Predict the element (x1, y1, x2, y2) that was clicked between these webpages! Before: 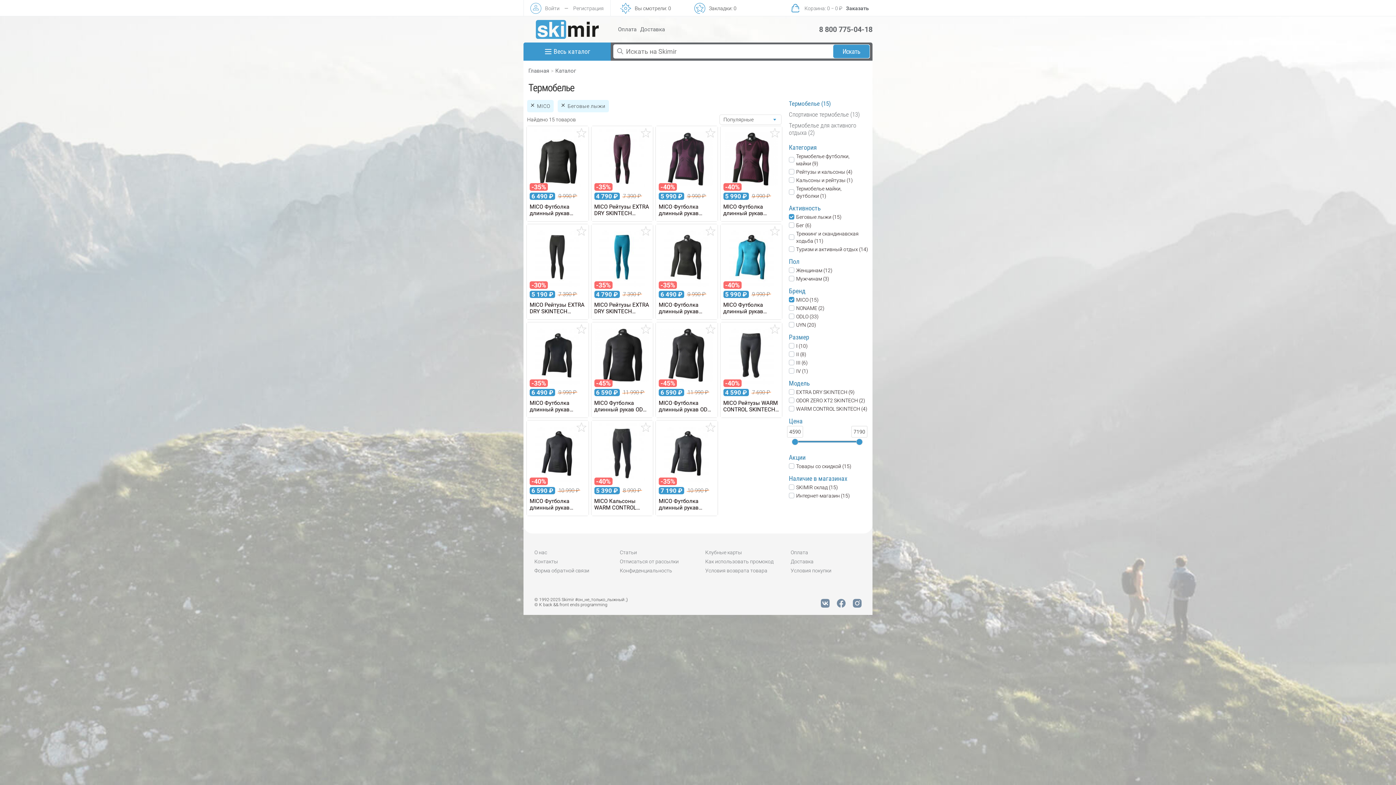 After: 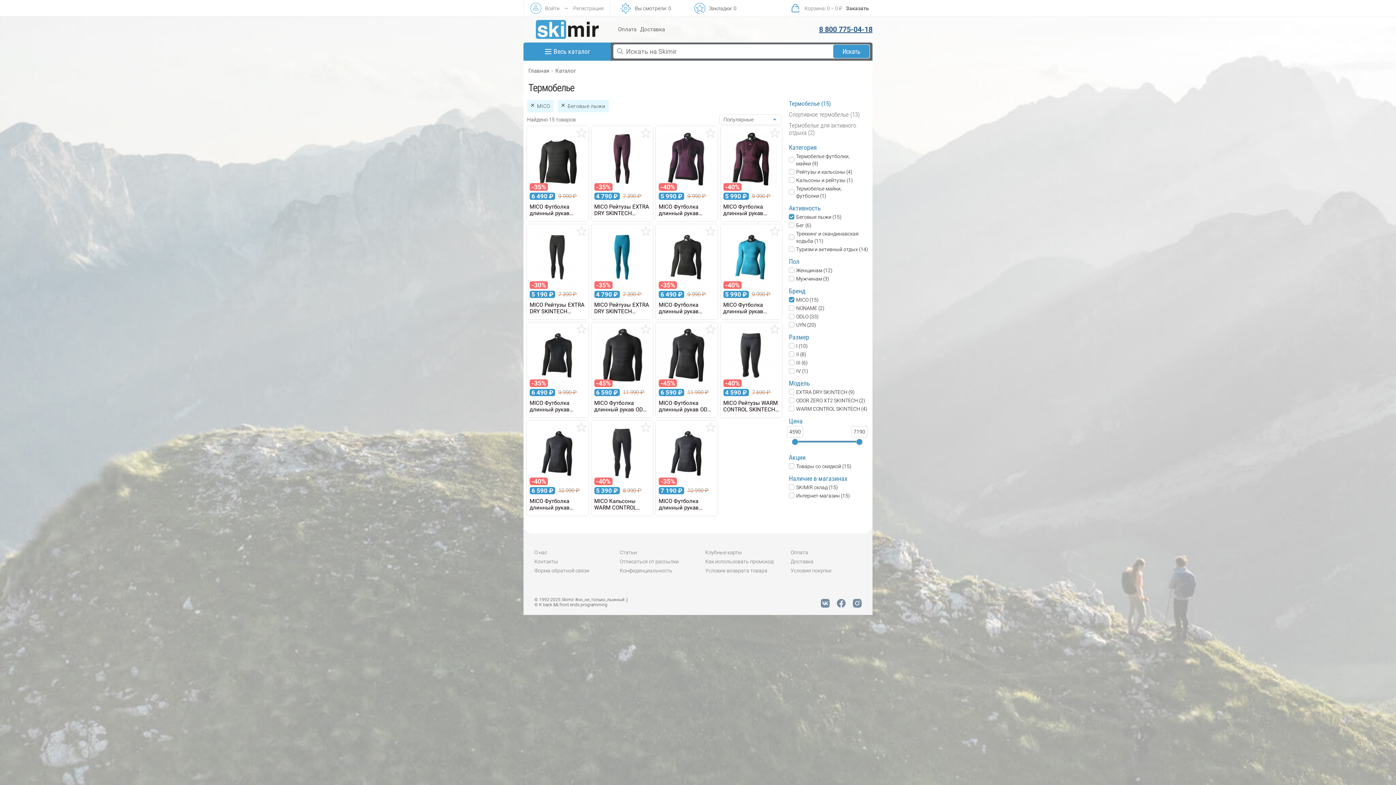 Action: label: 8 800 775-04-18 bbox: (819, 25, 872, 33)